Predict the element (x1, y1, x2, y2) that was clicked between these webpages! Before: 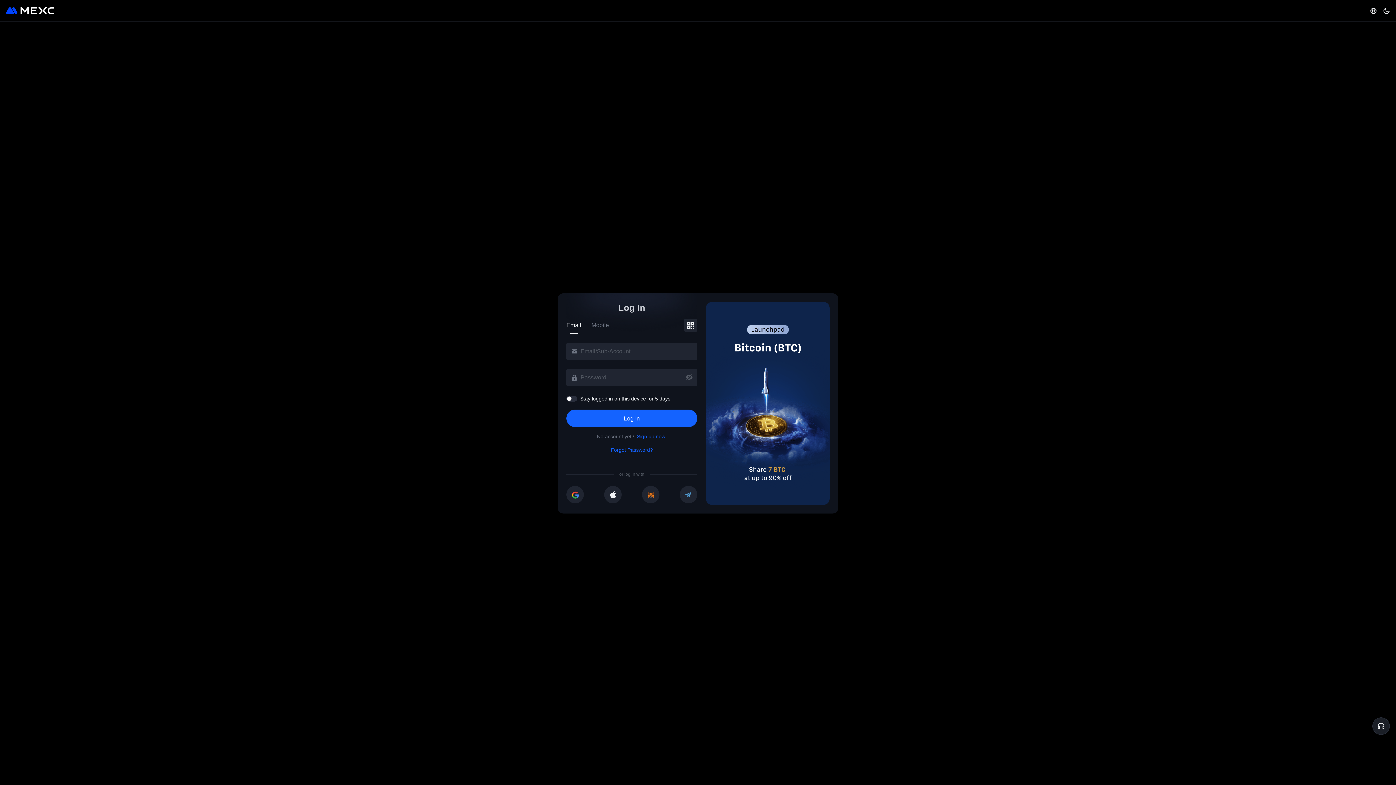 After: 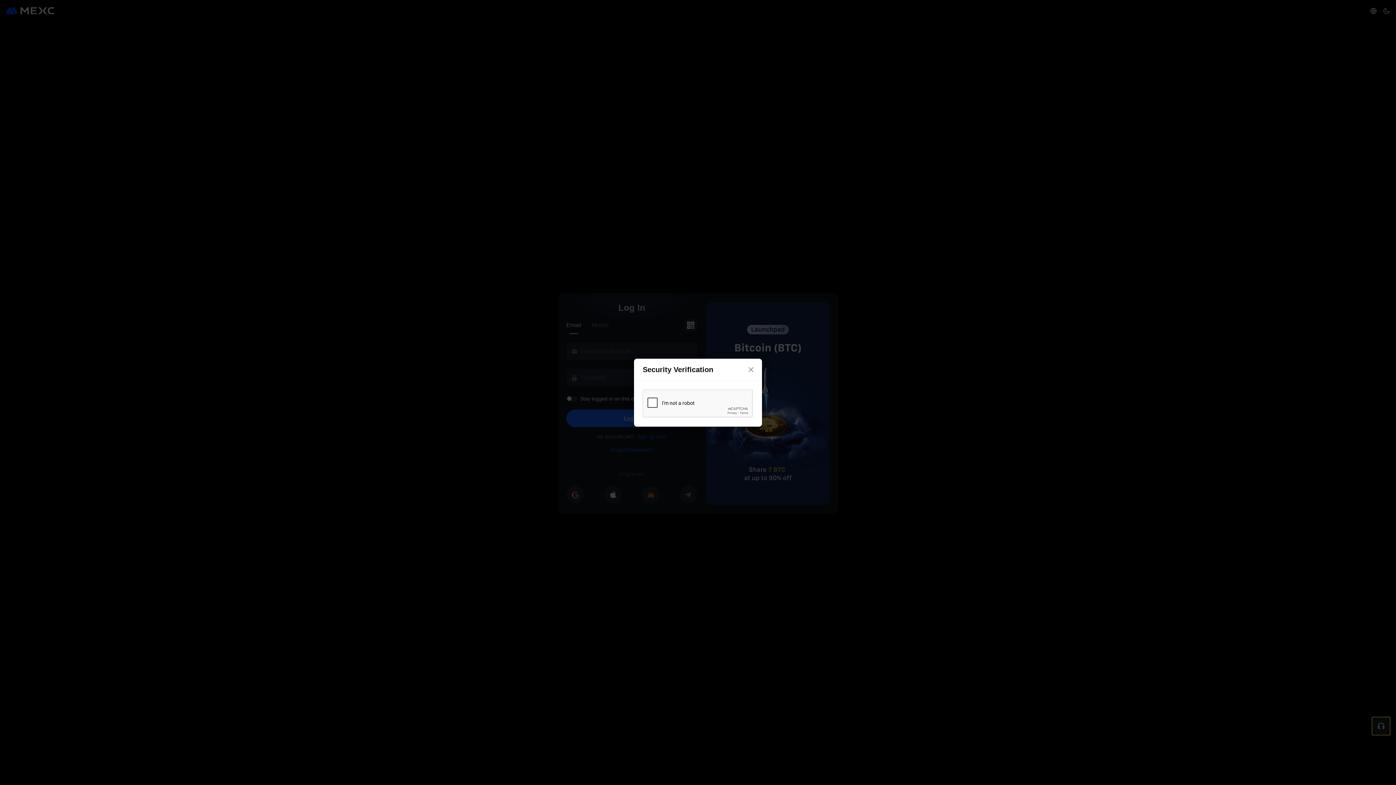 Action: bbox: (1372, 717, 1390, 735)